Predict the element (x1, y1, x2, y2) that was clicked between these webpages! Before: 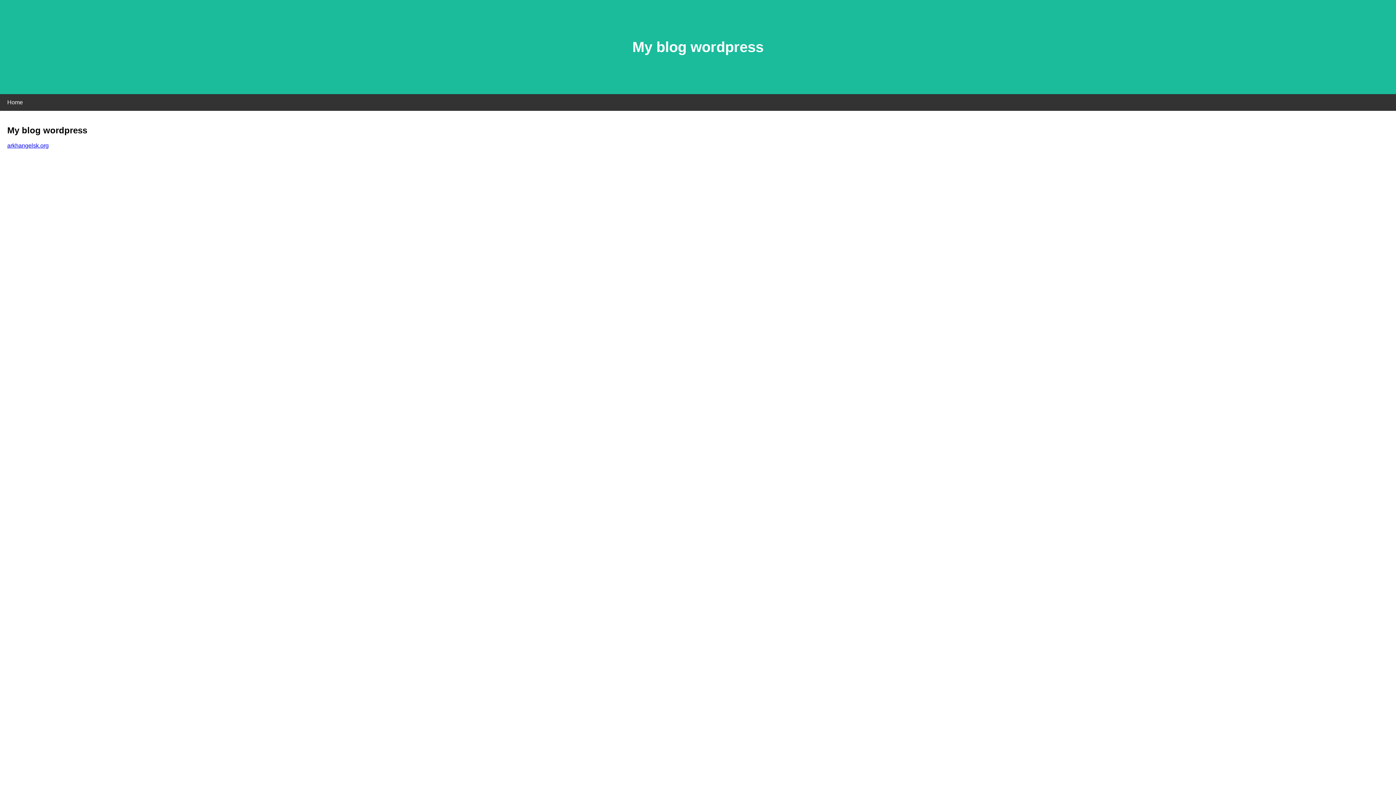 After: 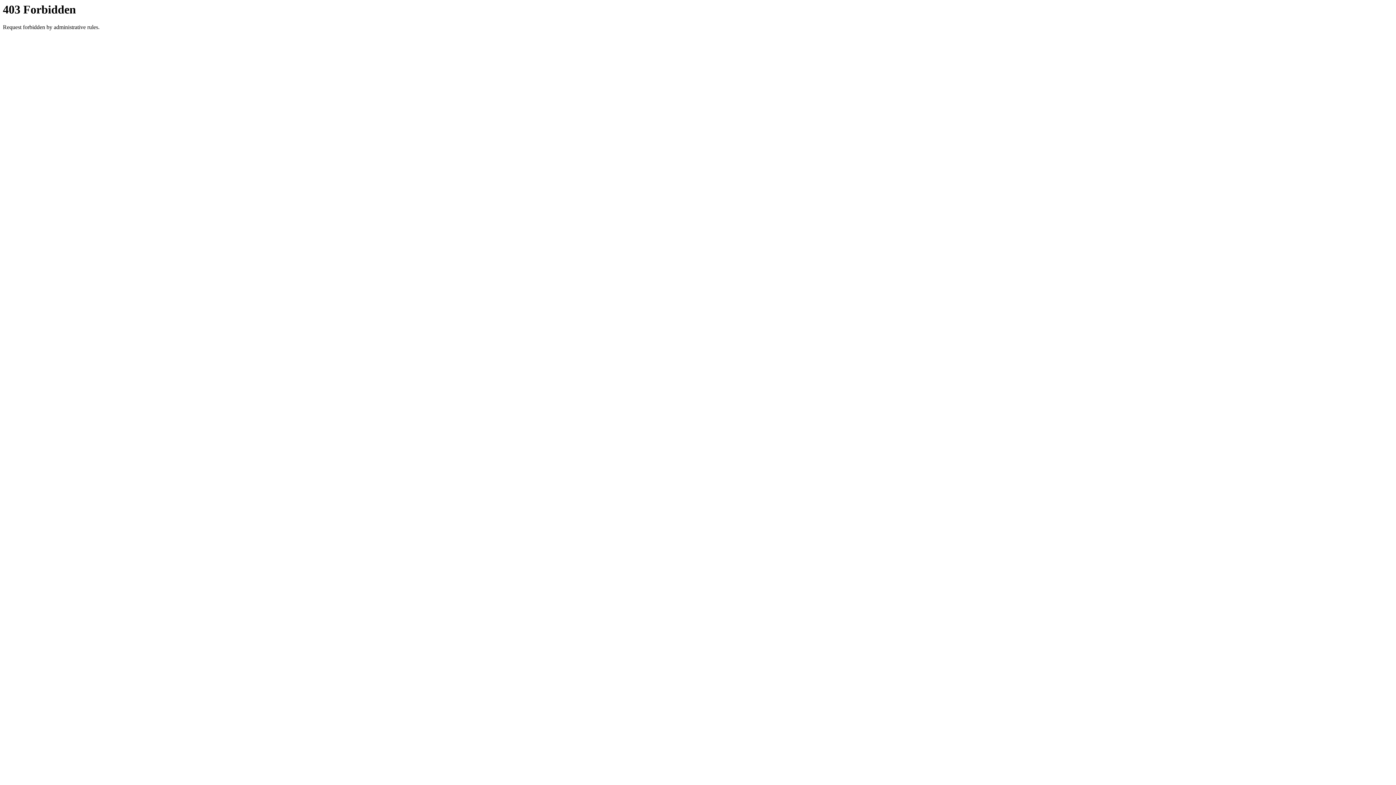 Action: bbox: (7, 142, 48, 148) label: arkhangelsk.org